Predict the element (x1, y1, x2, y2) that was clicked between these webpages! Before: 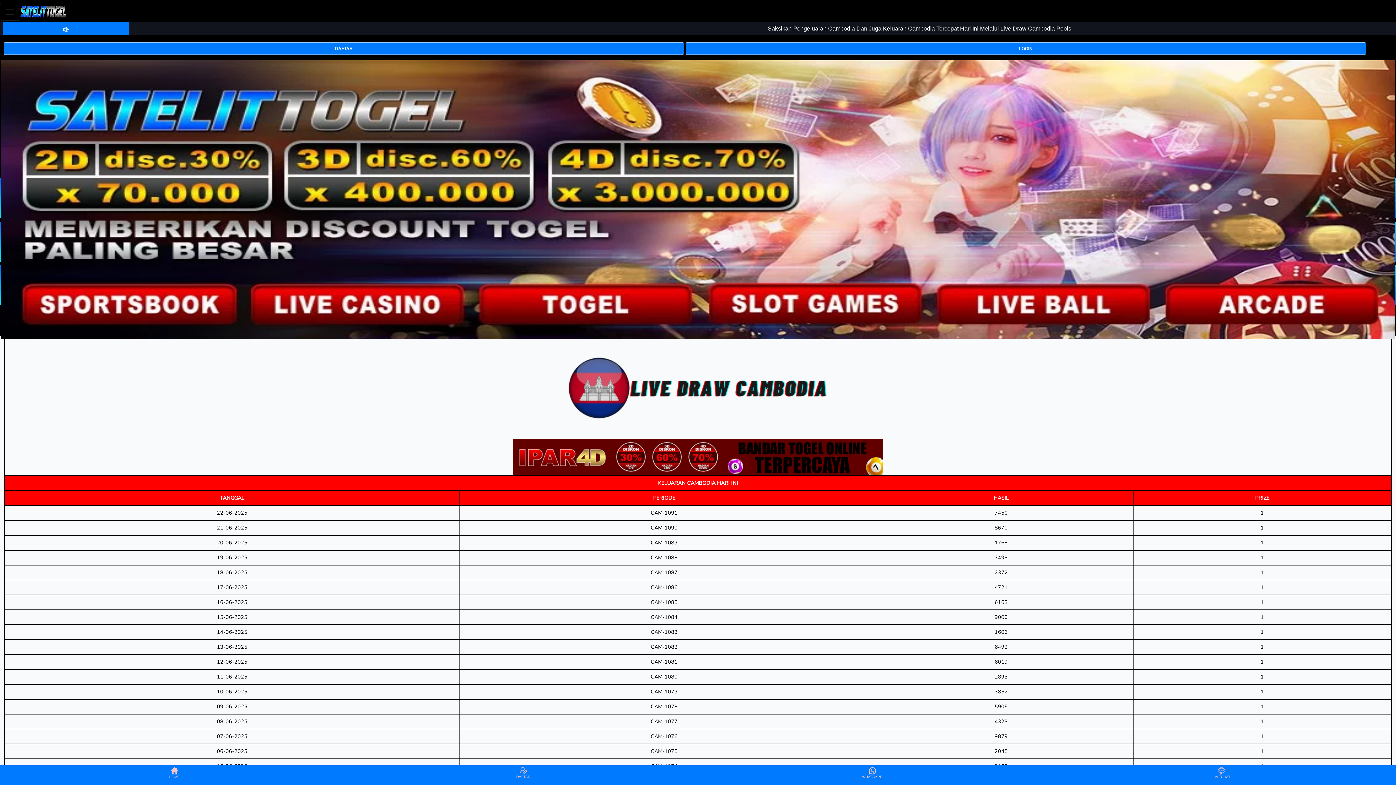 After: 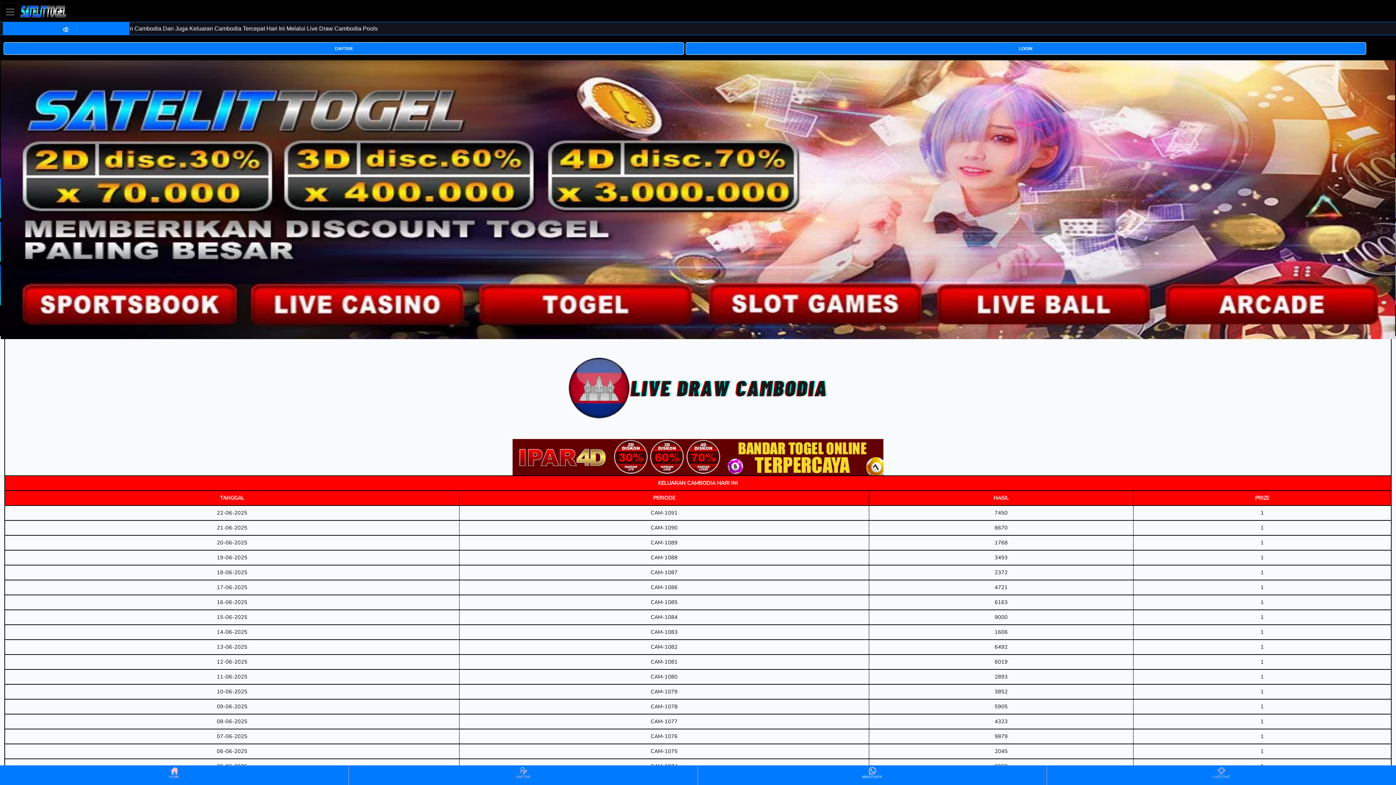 Action: label: WHATSAPP bbox: (698, 766, 1046, 784)